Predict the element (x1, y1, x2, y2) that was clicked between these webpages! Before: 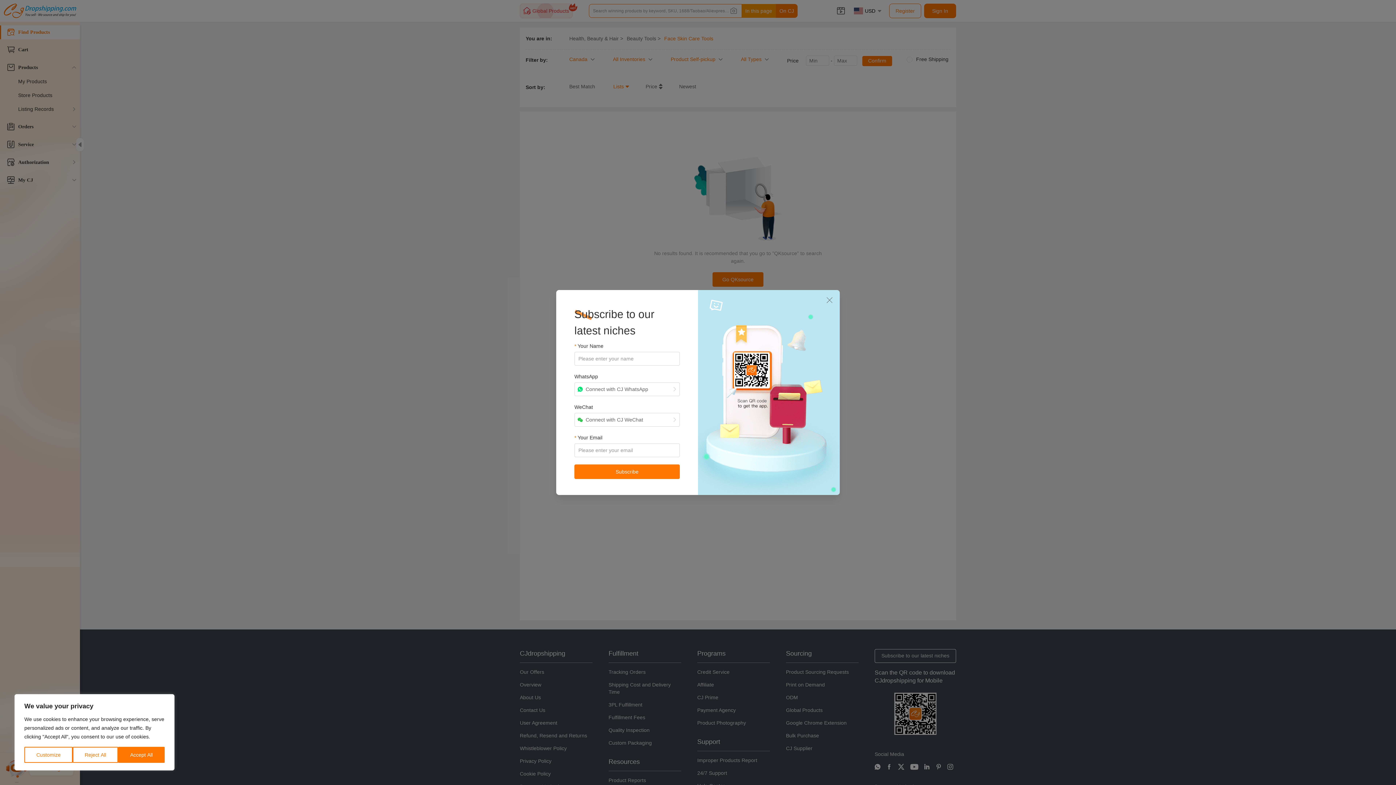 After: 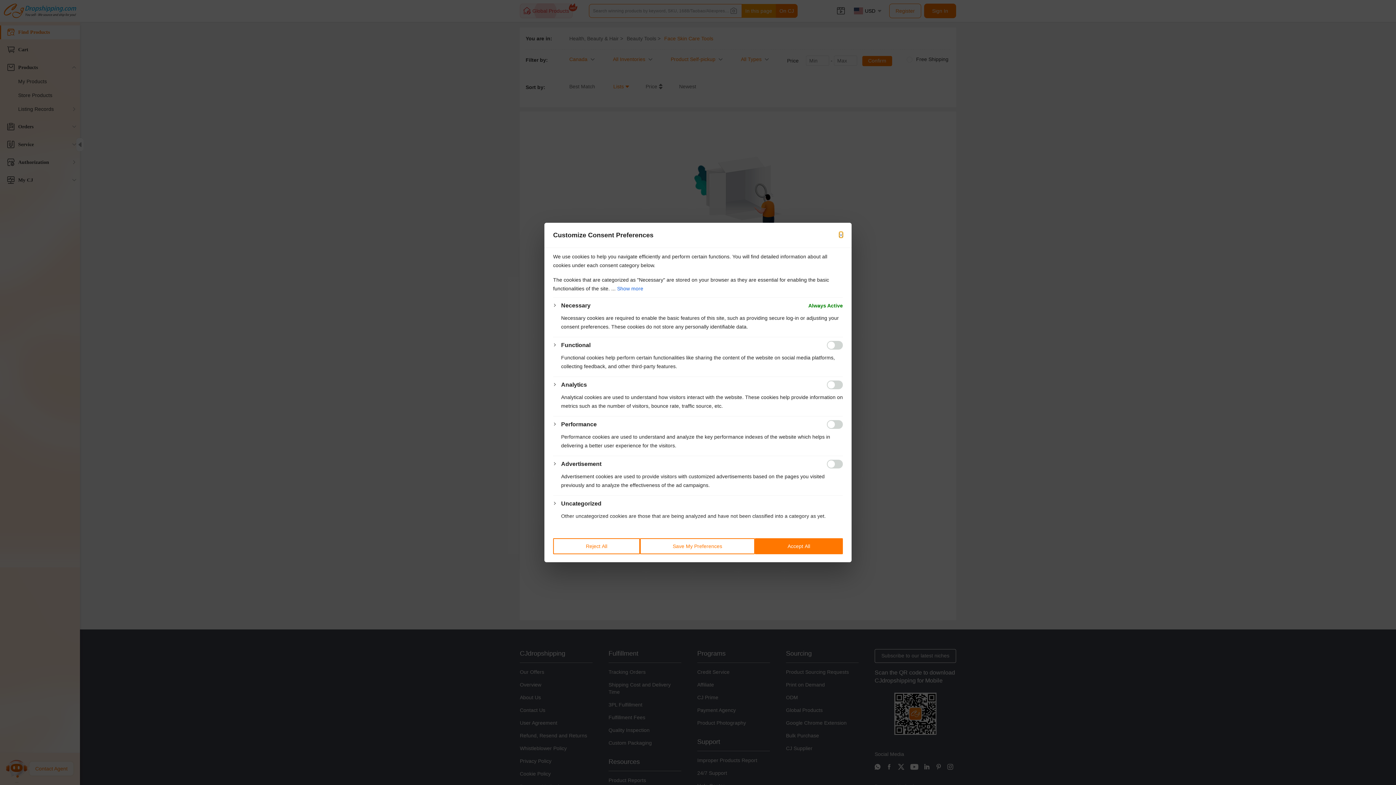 Action: bbox: (24, 747, 72, 763) label: Customize